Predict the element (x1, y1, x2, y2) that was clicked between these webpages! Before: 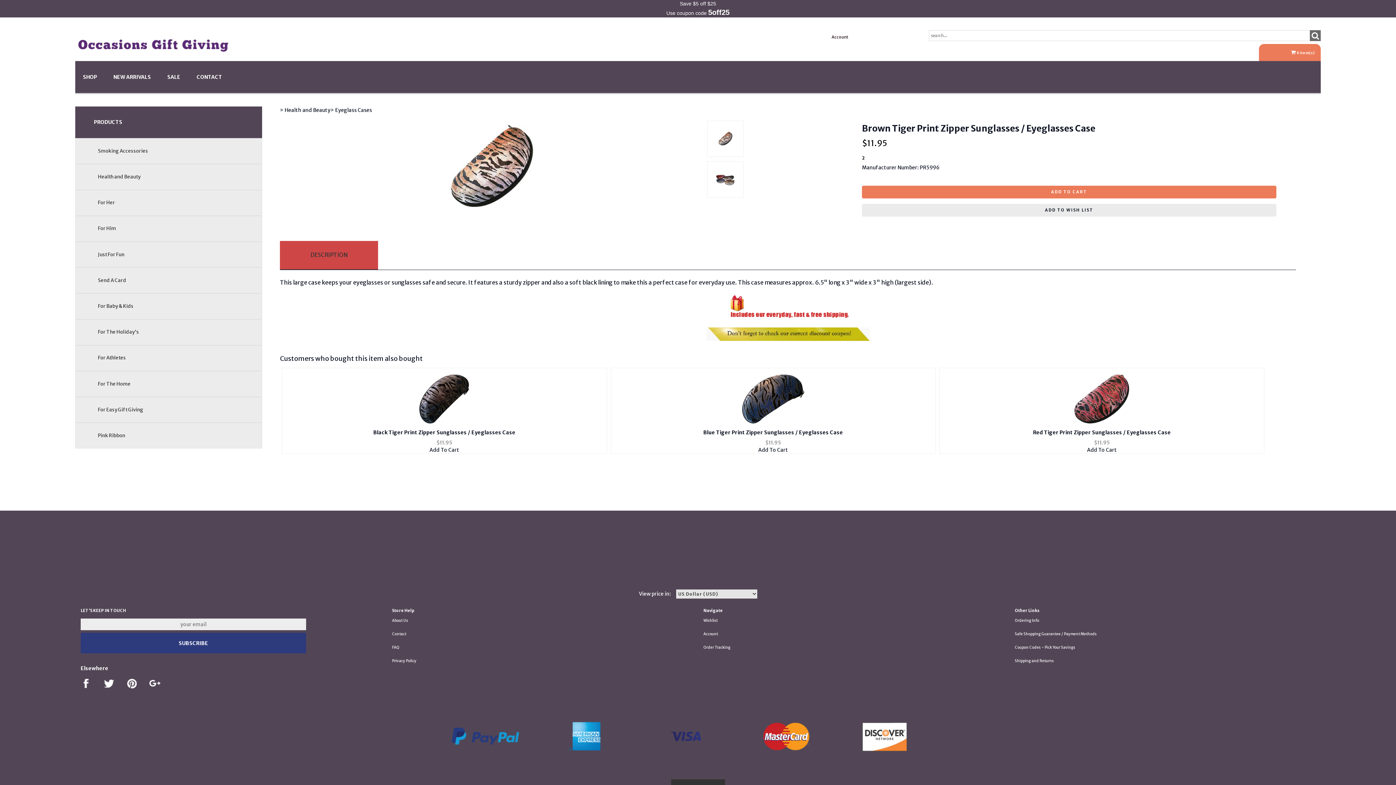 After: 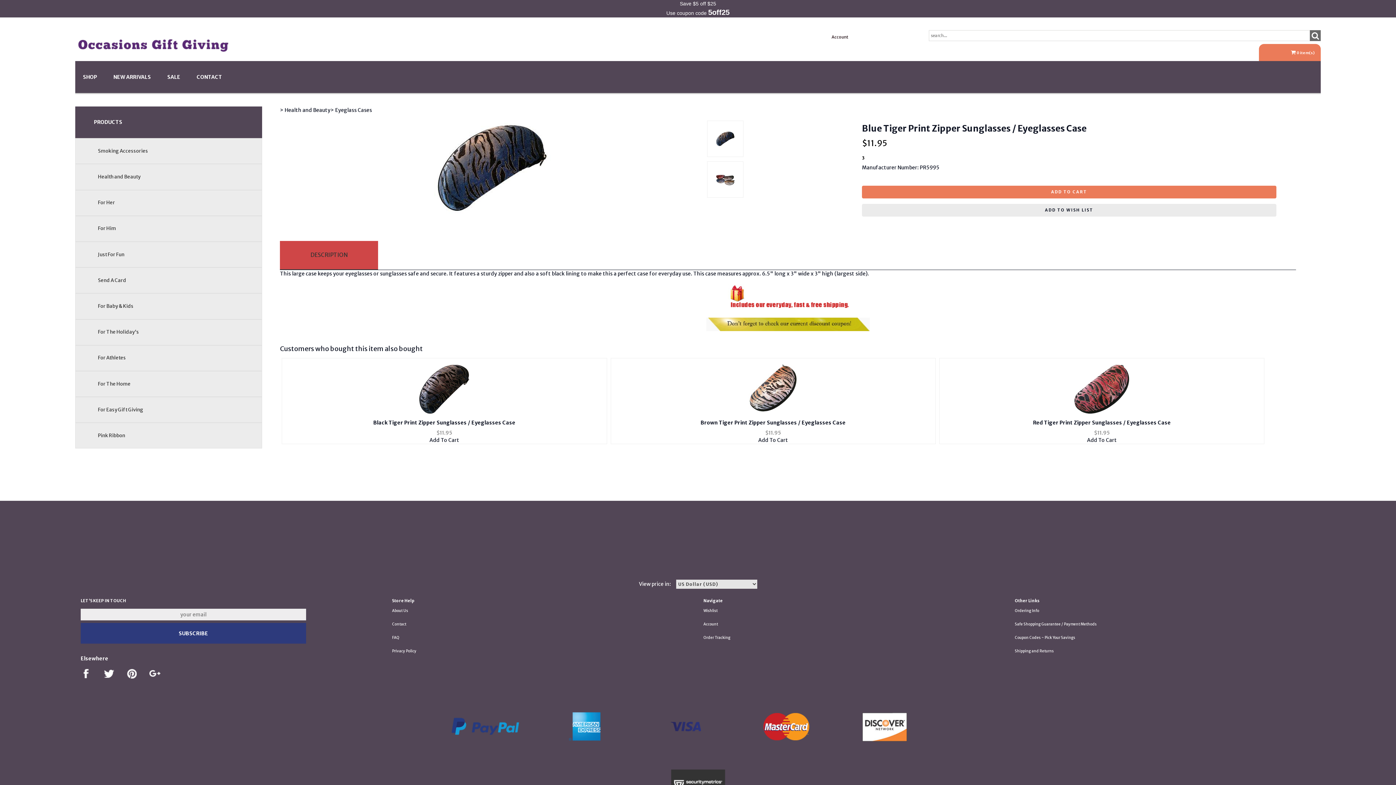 Action: label: Blue Tiger Print Zipper Sunglasses / Eyeglasses Case bbox: (703, 429, 843, 436)